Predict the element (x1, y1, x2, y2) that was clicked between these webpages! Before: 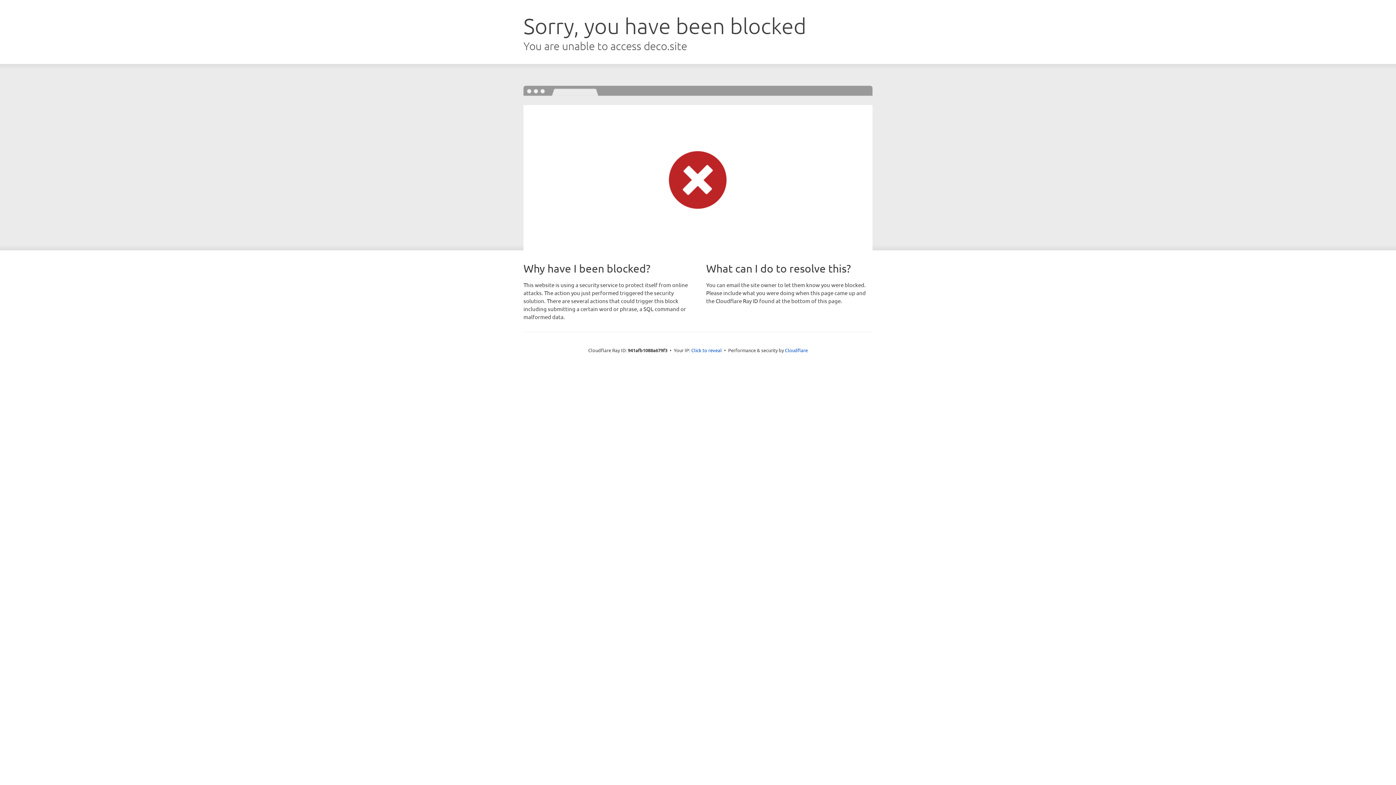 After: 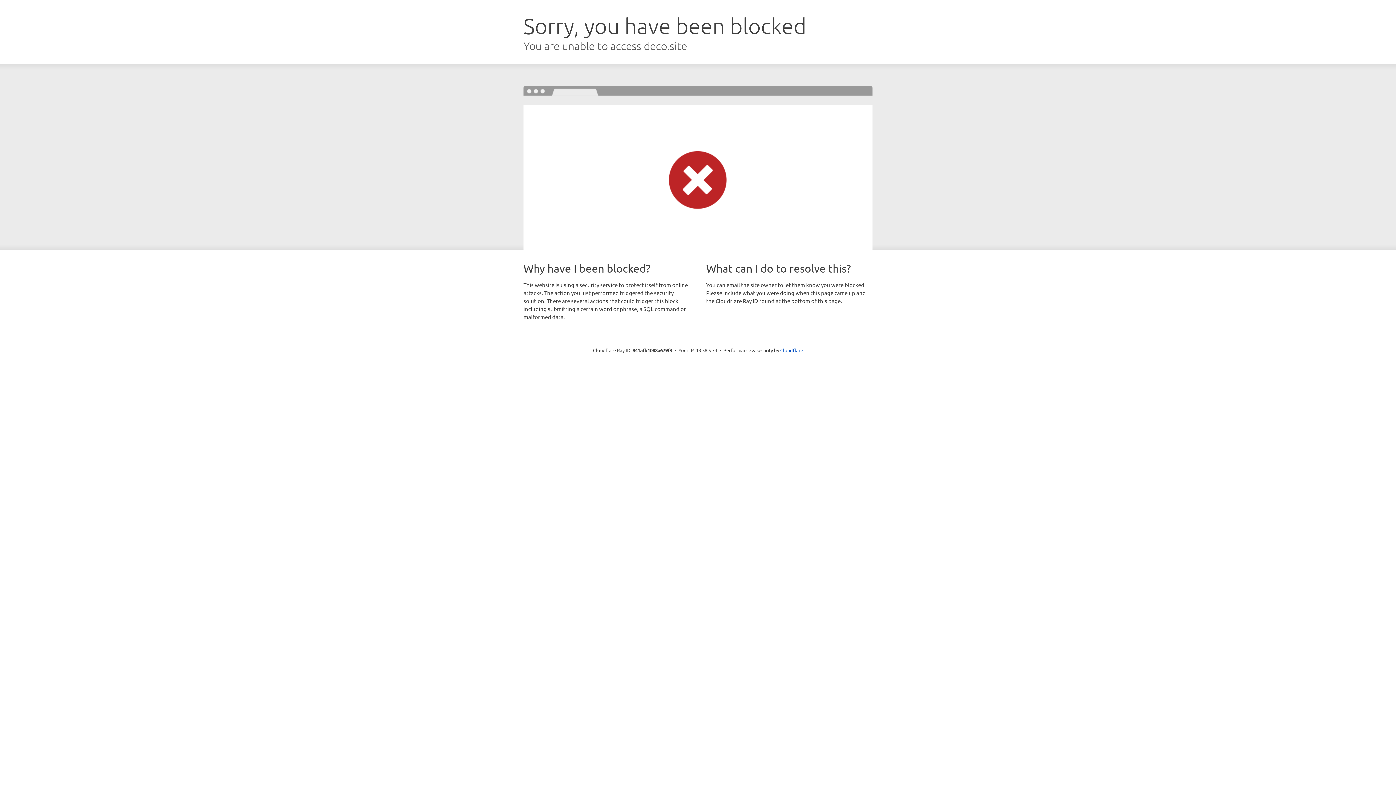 Action: label: Click to reveal bbox: (691, 346, 722, 353)